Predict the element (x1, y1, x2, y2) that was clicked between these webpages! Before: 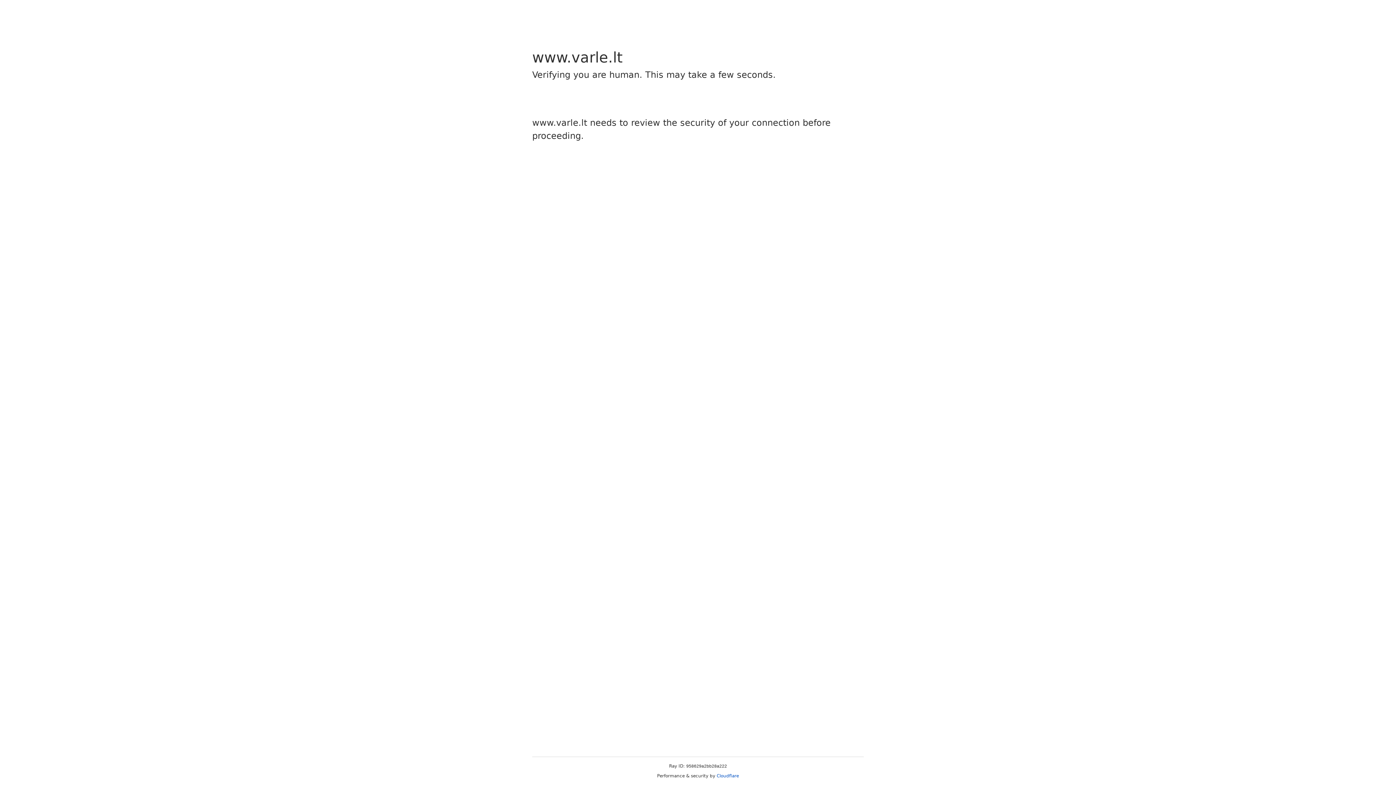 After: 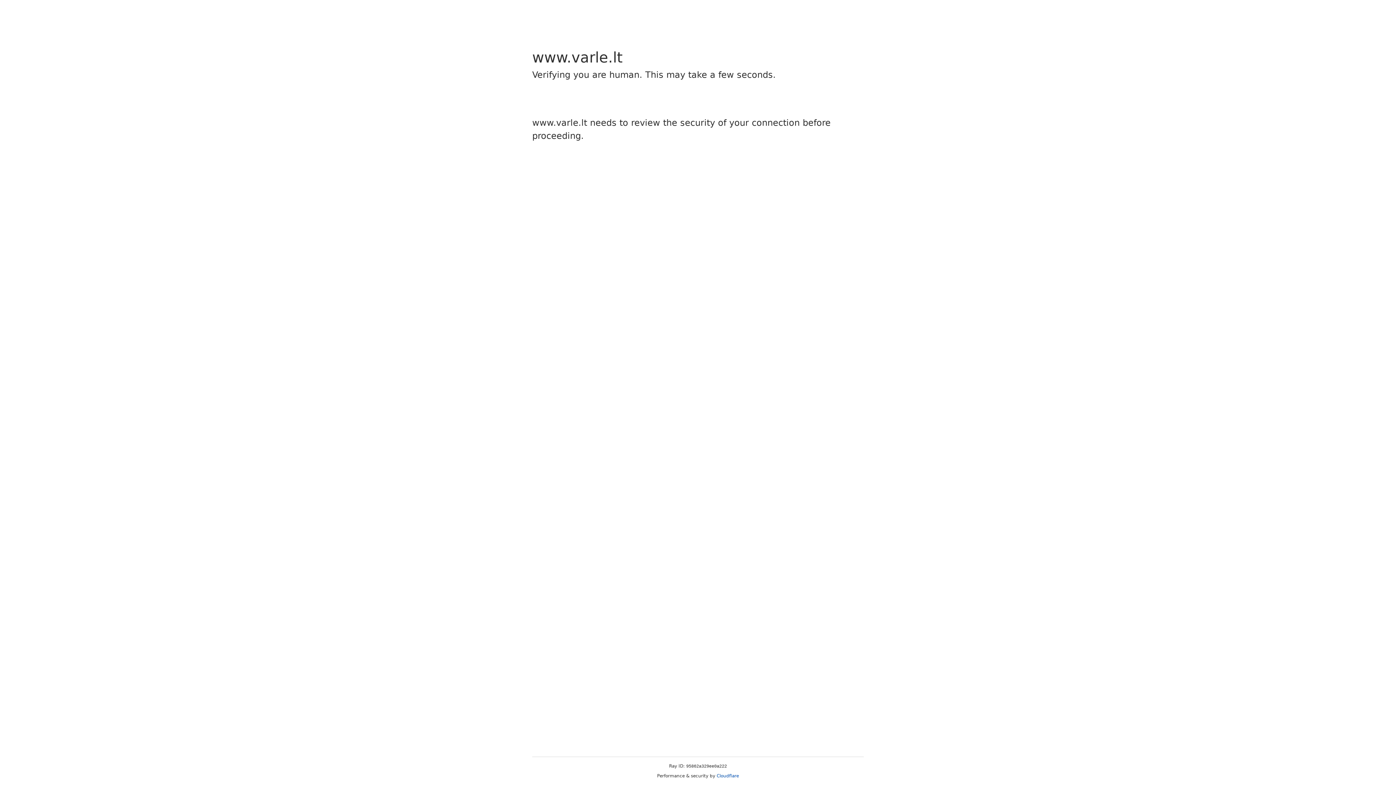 Action: label: Cloudflare bbox: (716, 773, 739, 778)